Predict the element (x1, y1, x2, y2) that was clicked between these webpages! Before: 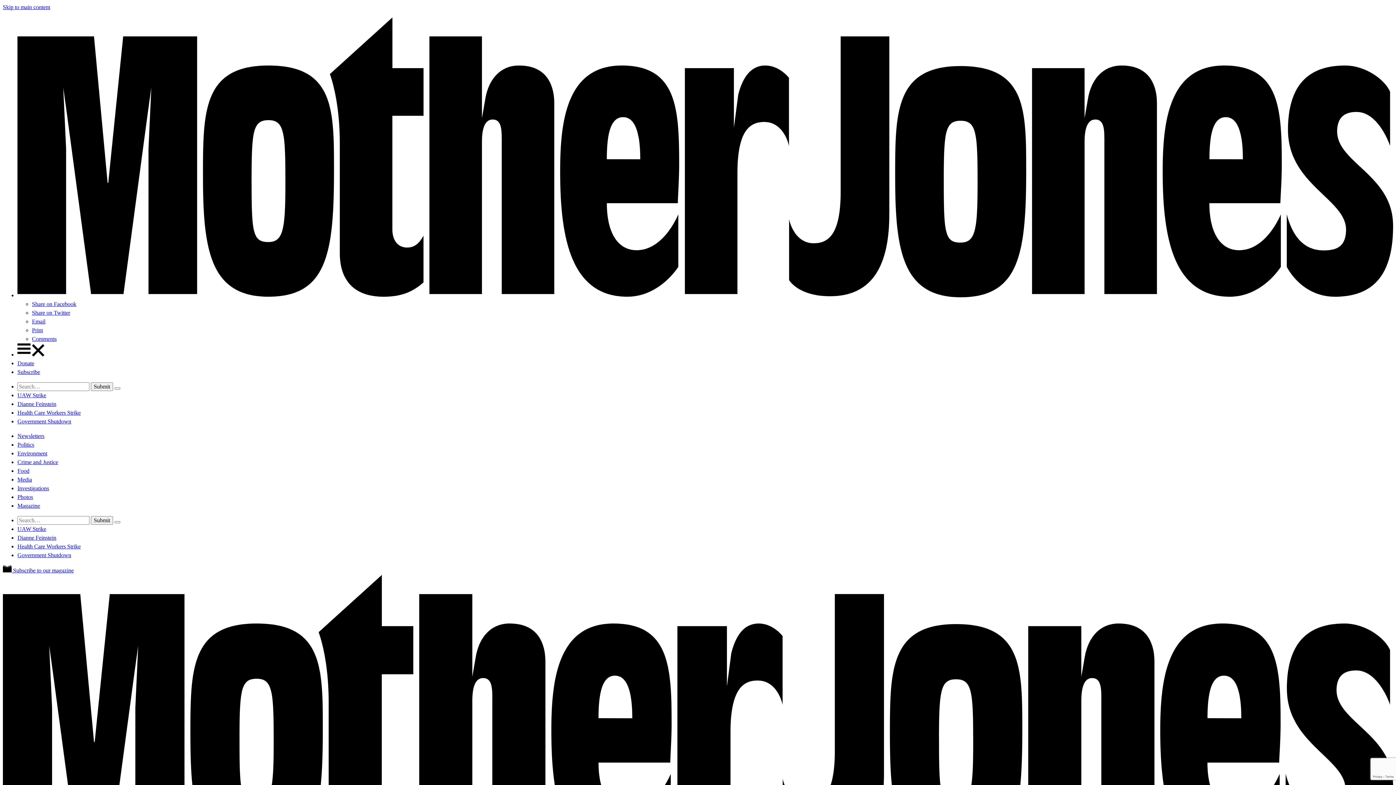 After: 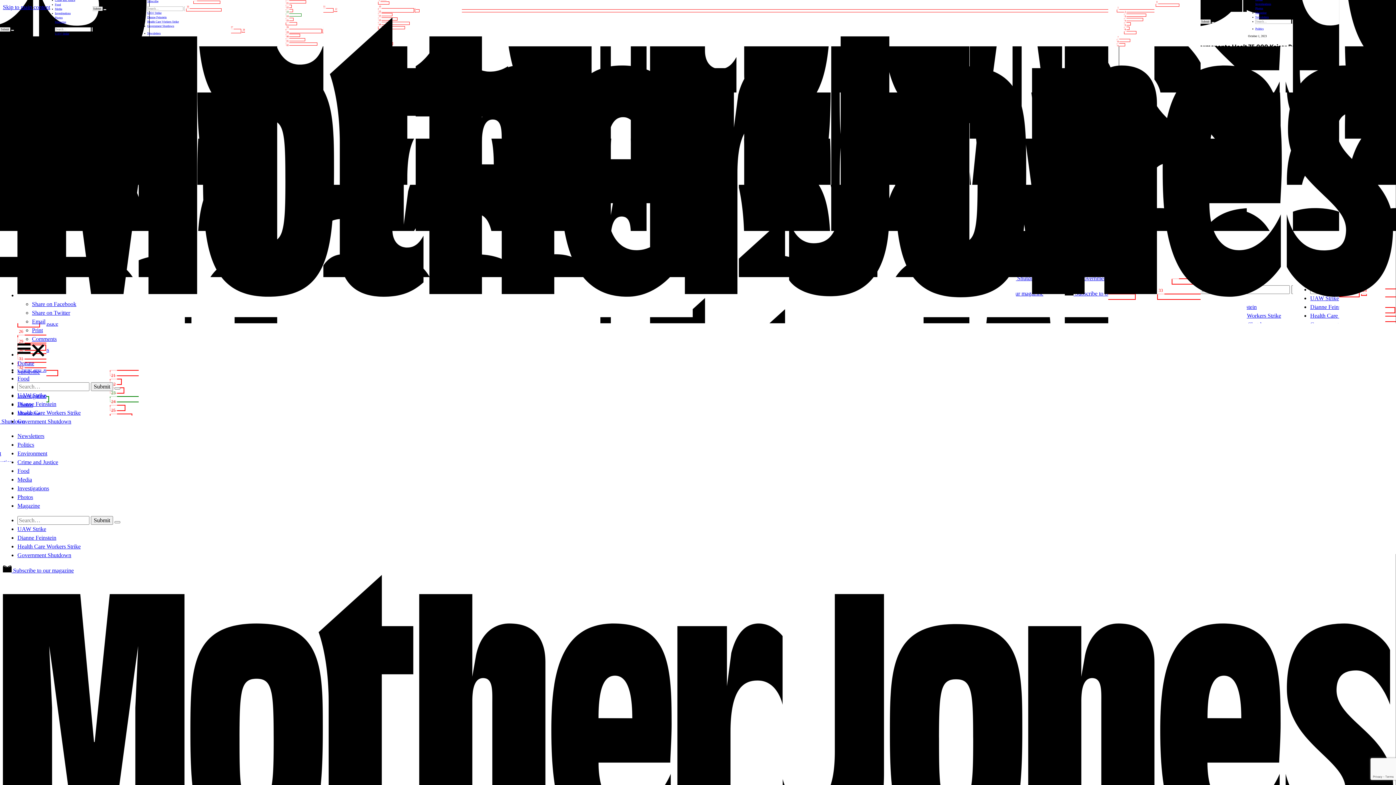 Action: label: Health Care Workers Strike bbox: (17, 543, 80, 549)